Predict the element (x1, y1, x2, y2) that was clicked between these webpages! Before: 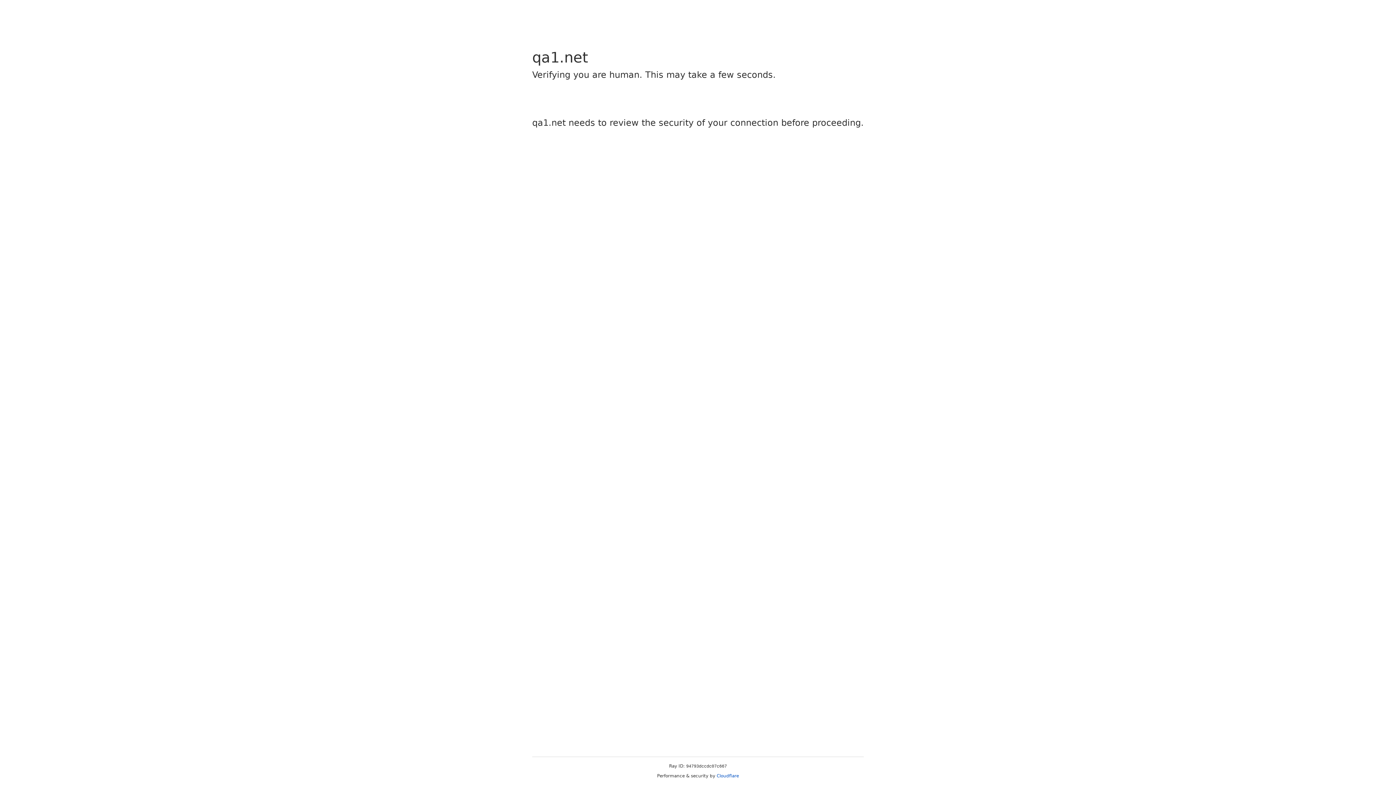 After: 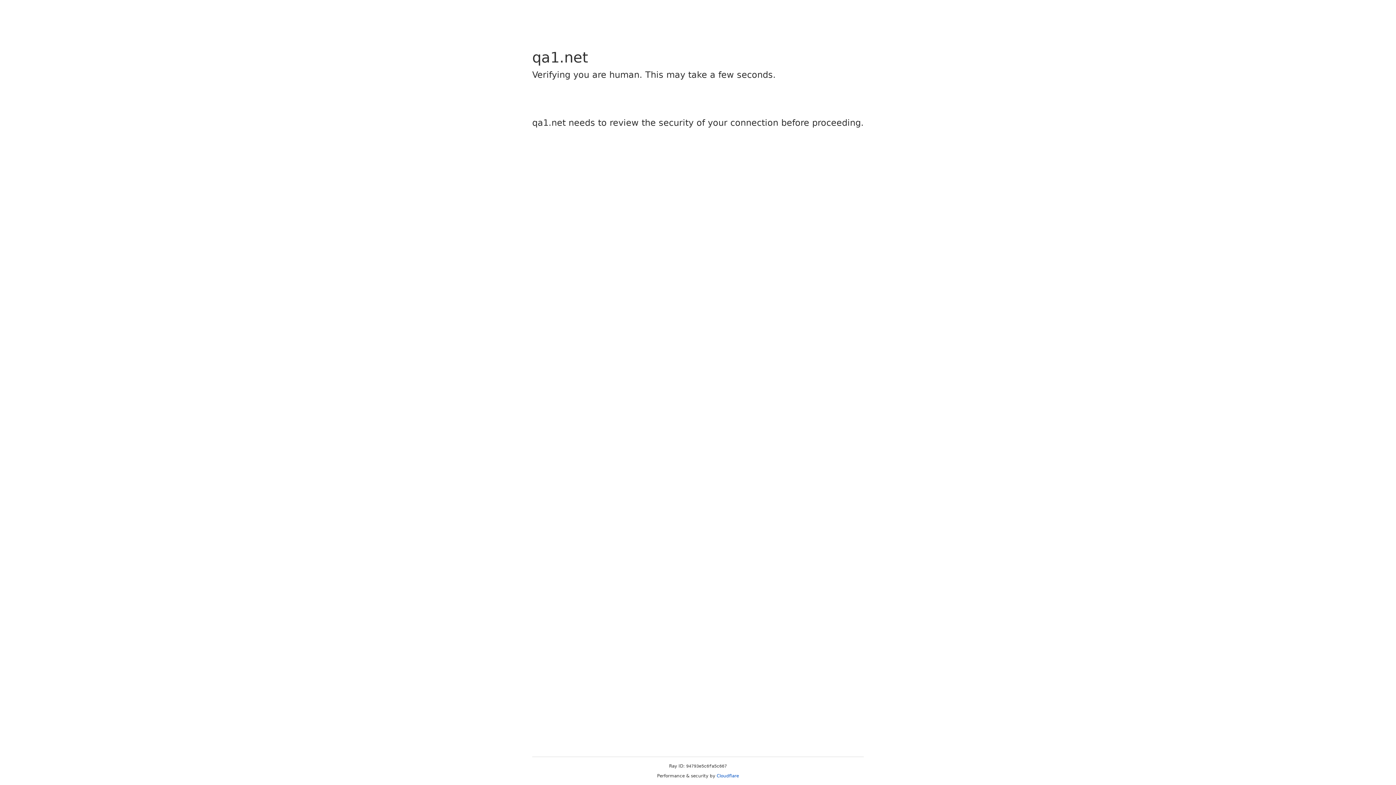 Action: bbox: (716, 773, 739, 778) label: Cloudflare